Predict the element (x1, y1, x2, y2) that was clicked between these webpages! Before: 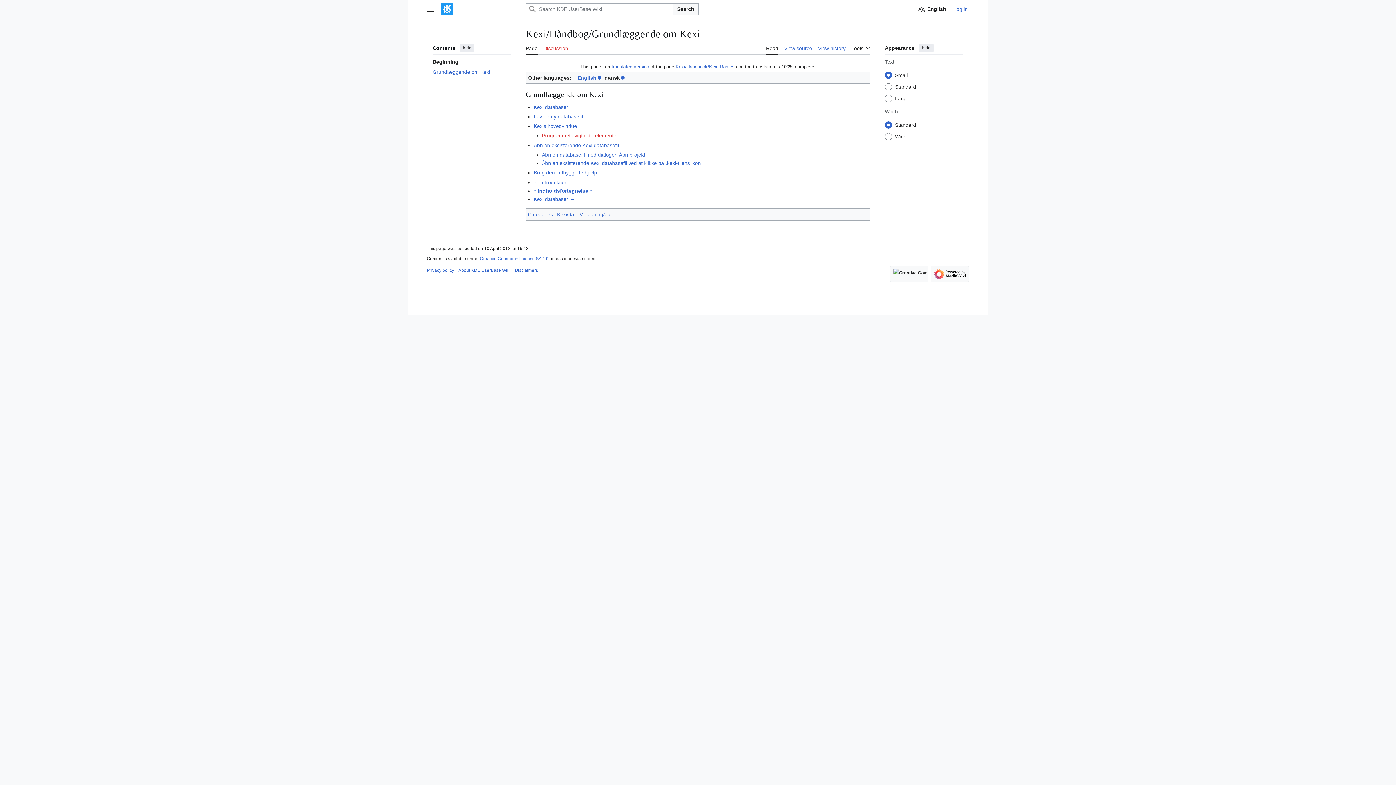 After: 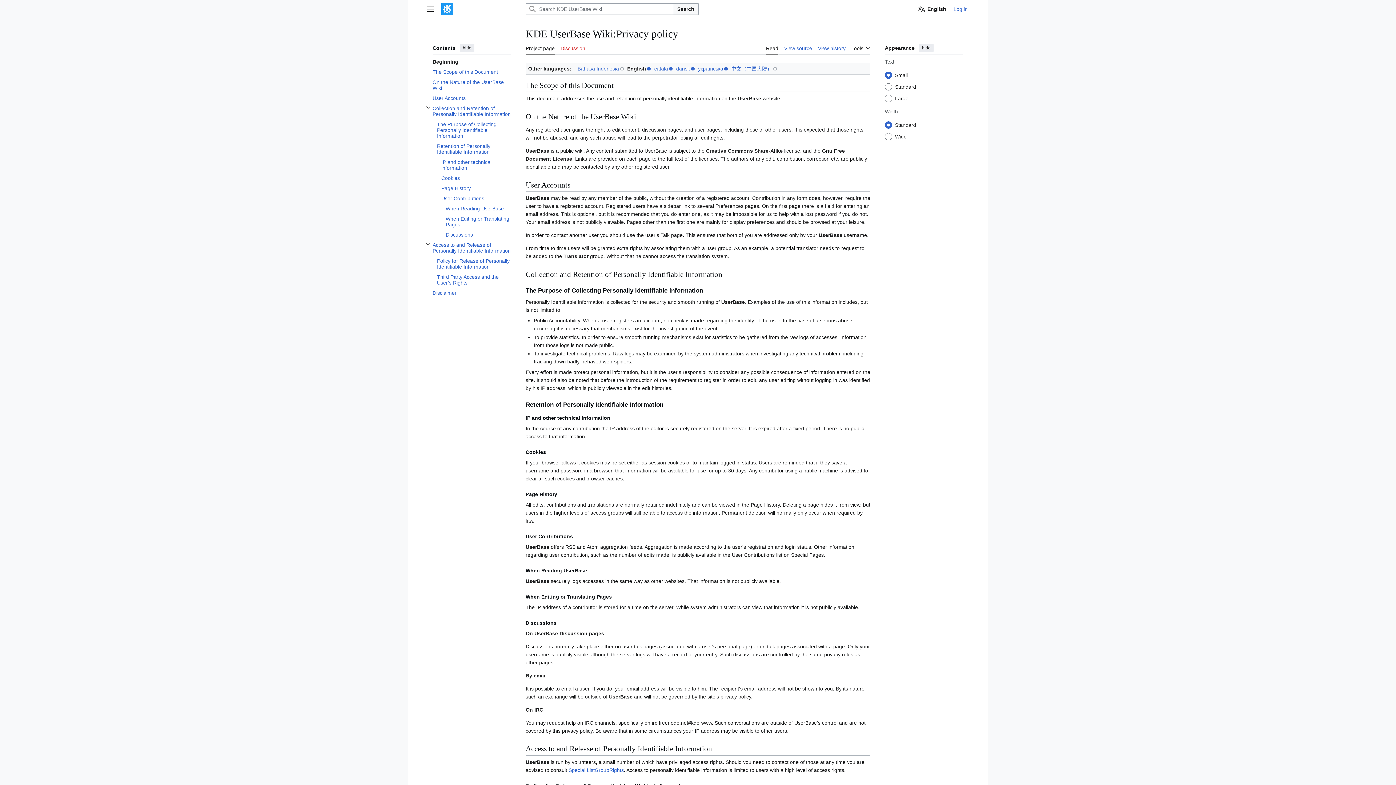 Action: label: Privacy policy bbox: (426, 268, 454, 273)